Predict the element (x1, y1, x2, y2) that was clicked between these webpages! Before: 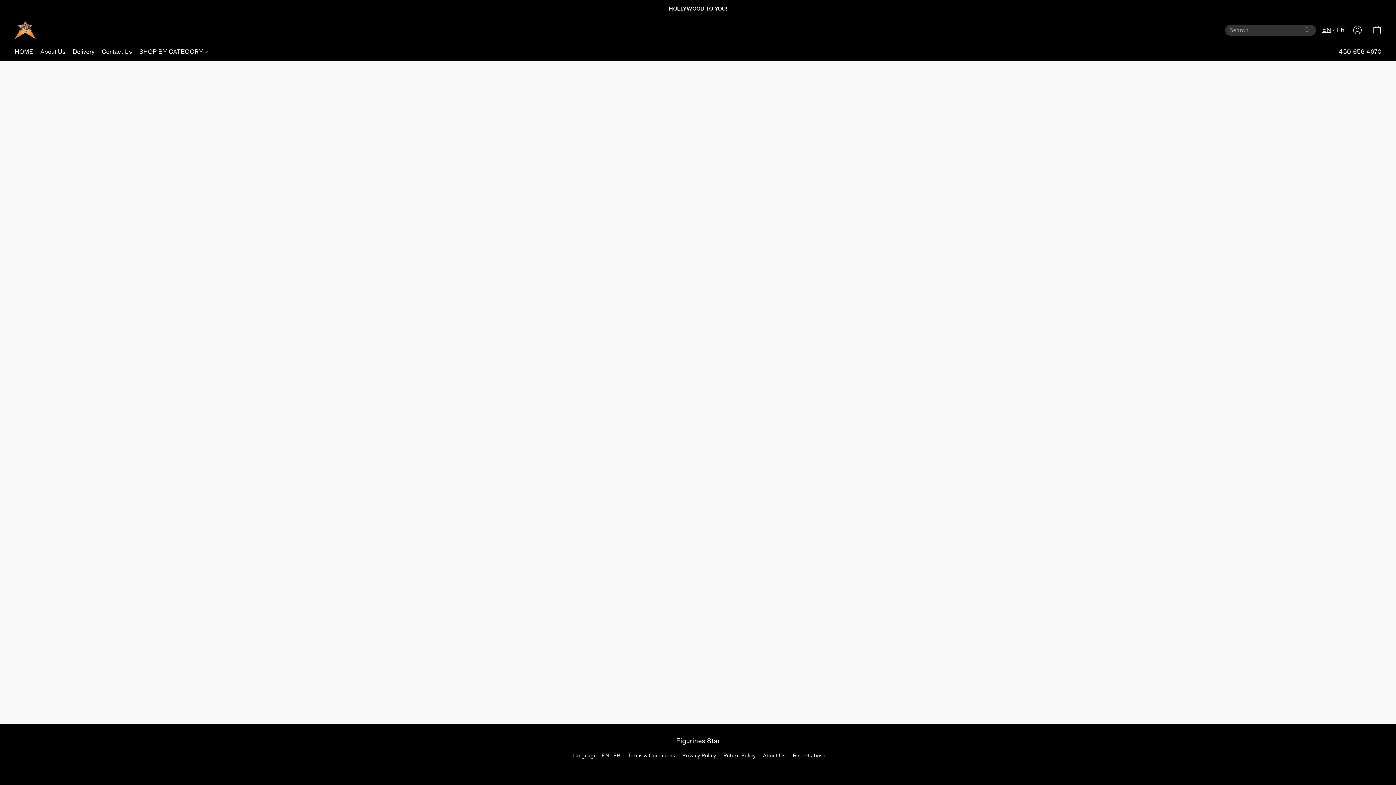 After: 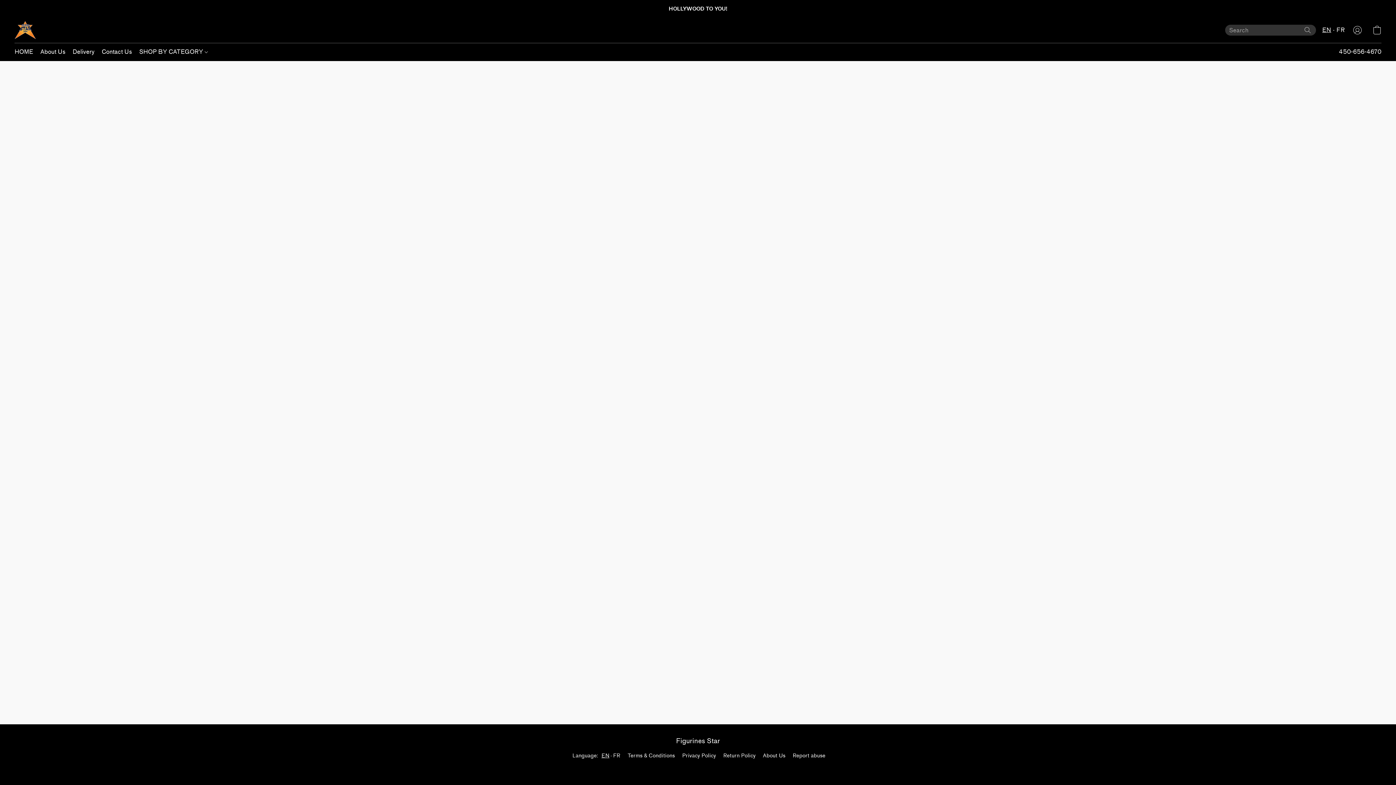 Action: bbox: (135, 45, 208, 58) label: SHOP BY CATEGORY